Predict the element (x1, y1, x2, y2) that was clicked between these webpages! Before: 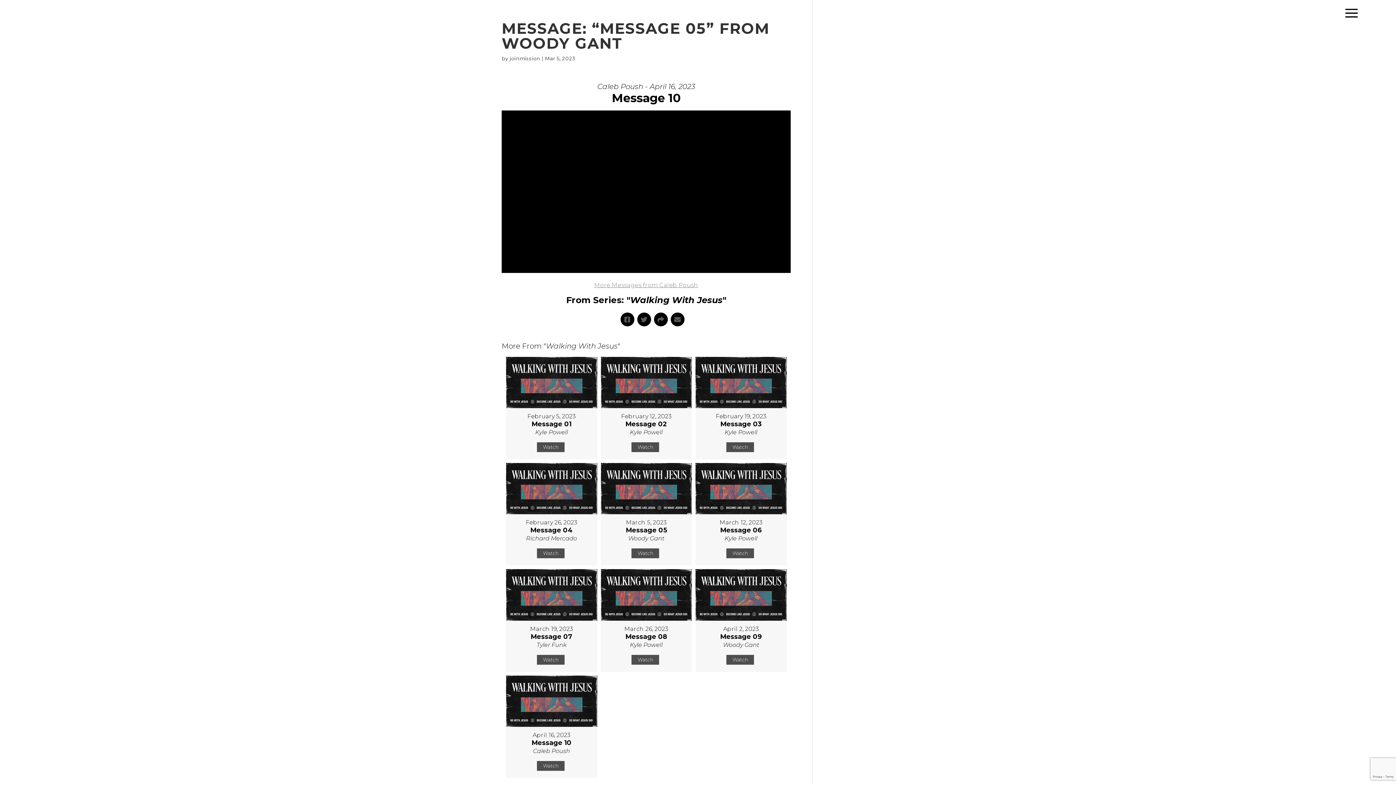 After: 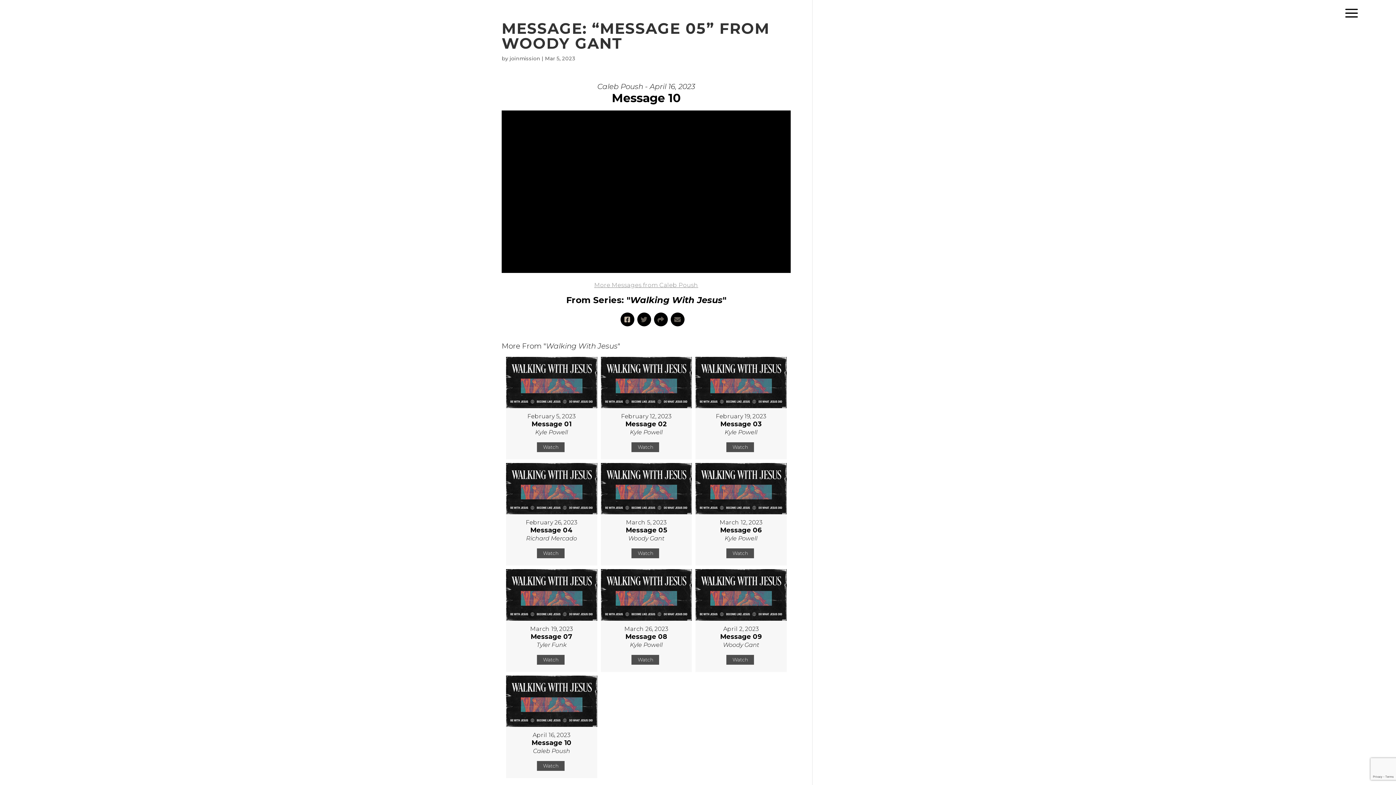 Action: bbox: (620, 312, 634, 326)